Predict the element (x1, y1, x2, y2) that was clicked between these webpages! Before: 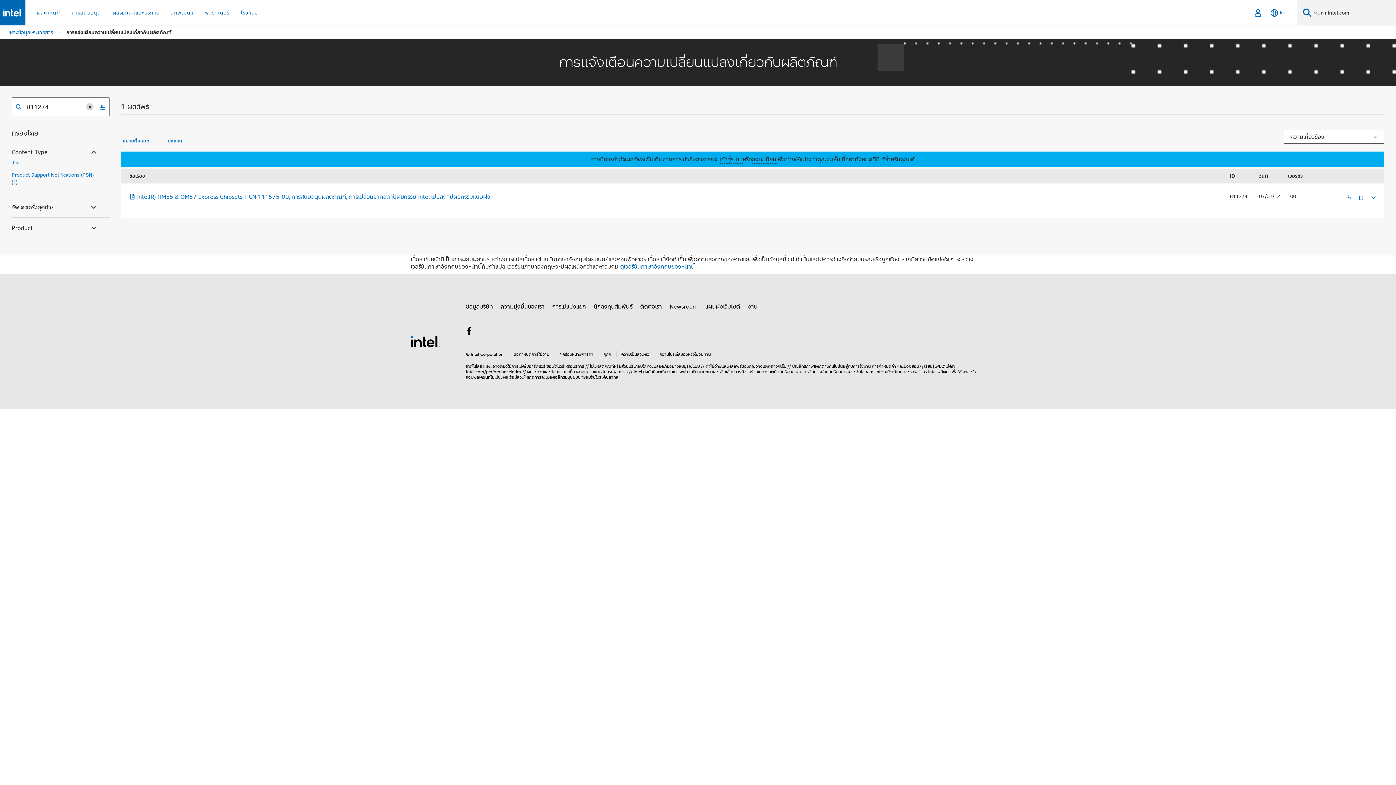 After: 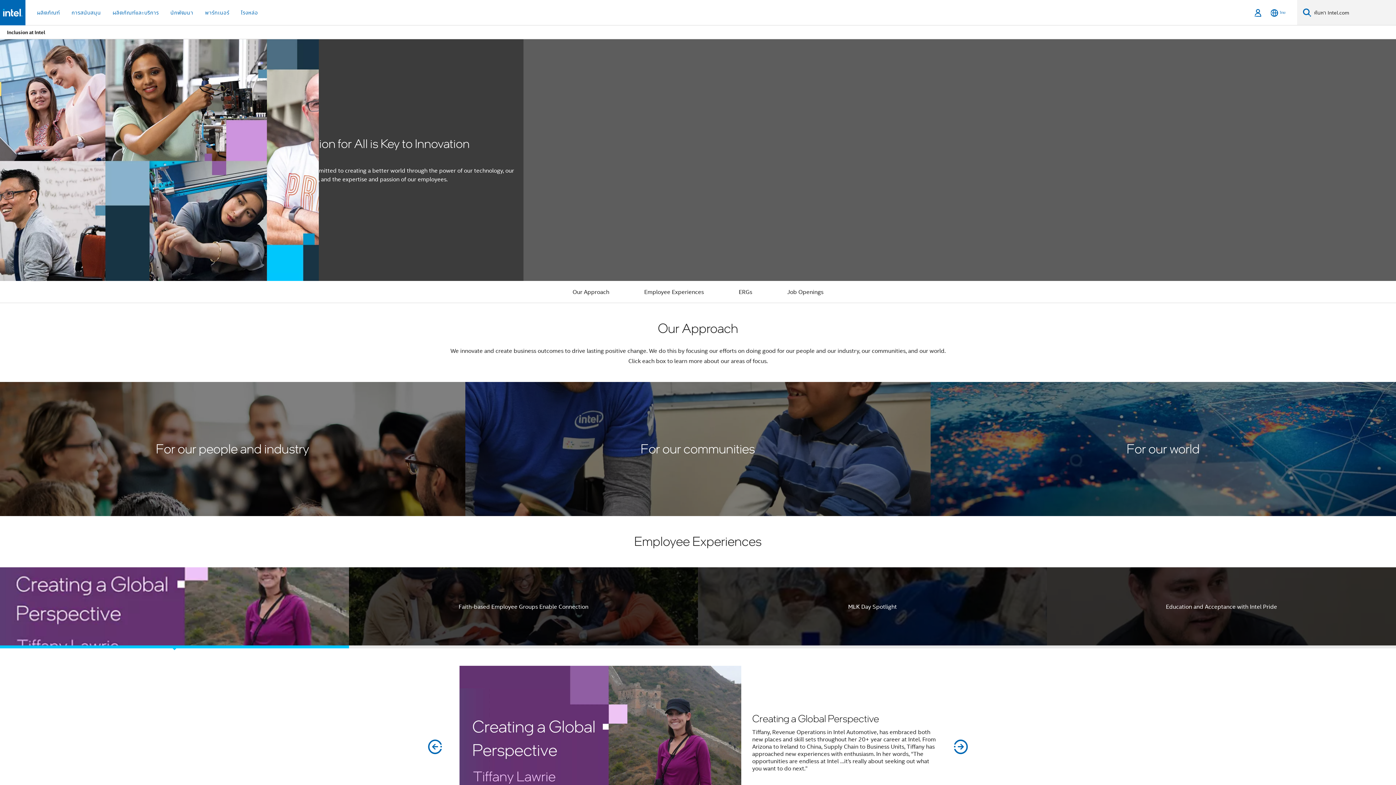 Action: label: ความหลากหลายและการไม่แบ่งแยก bbox: (552, 299, 633, 313)